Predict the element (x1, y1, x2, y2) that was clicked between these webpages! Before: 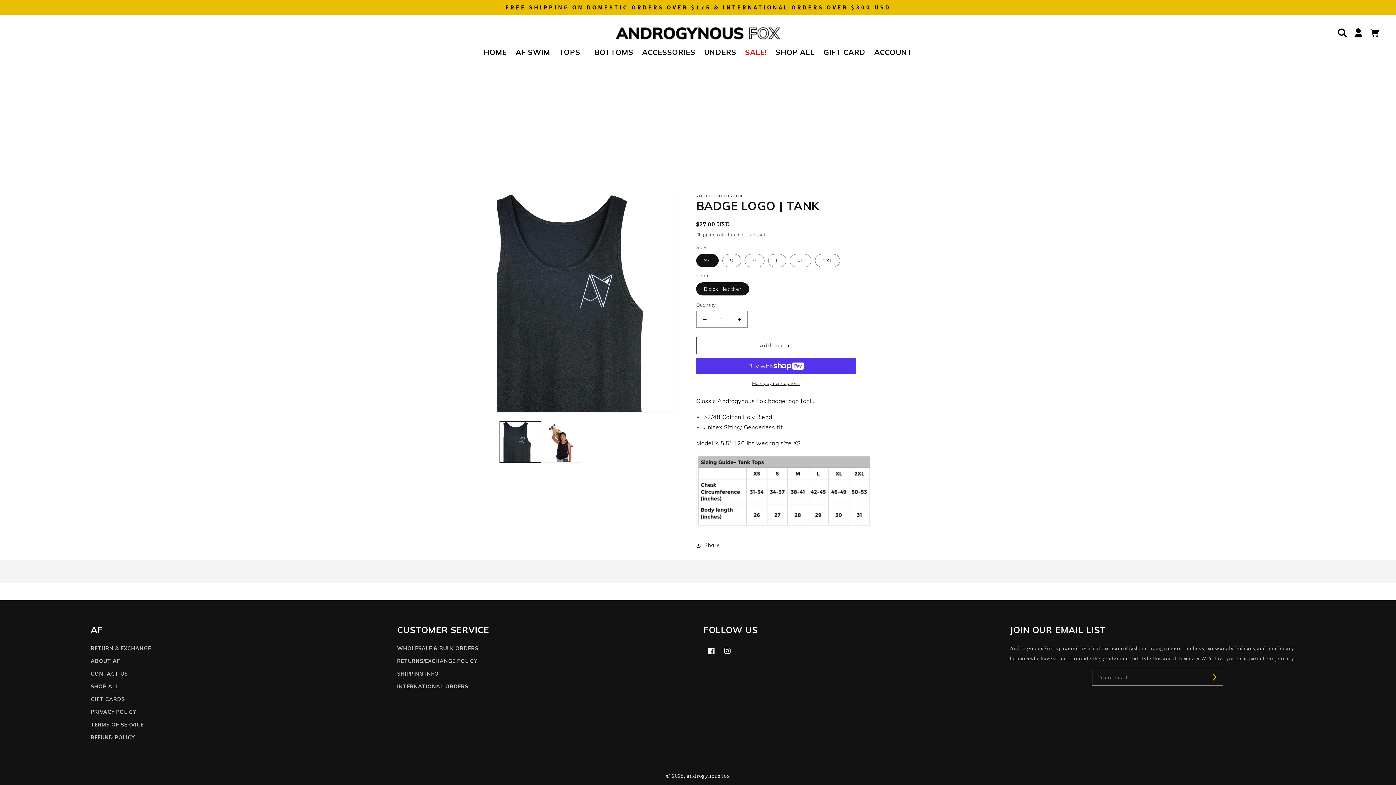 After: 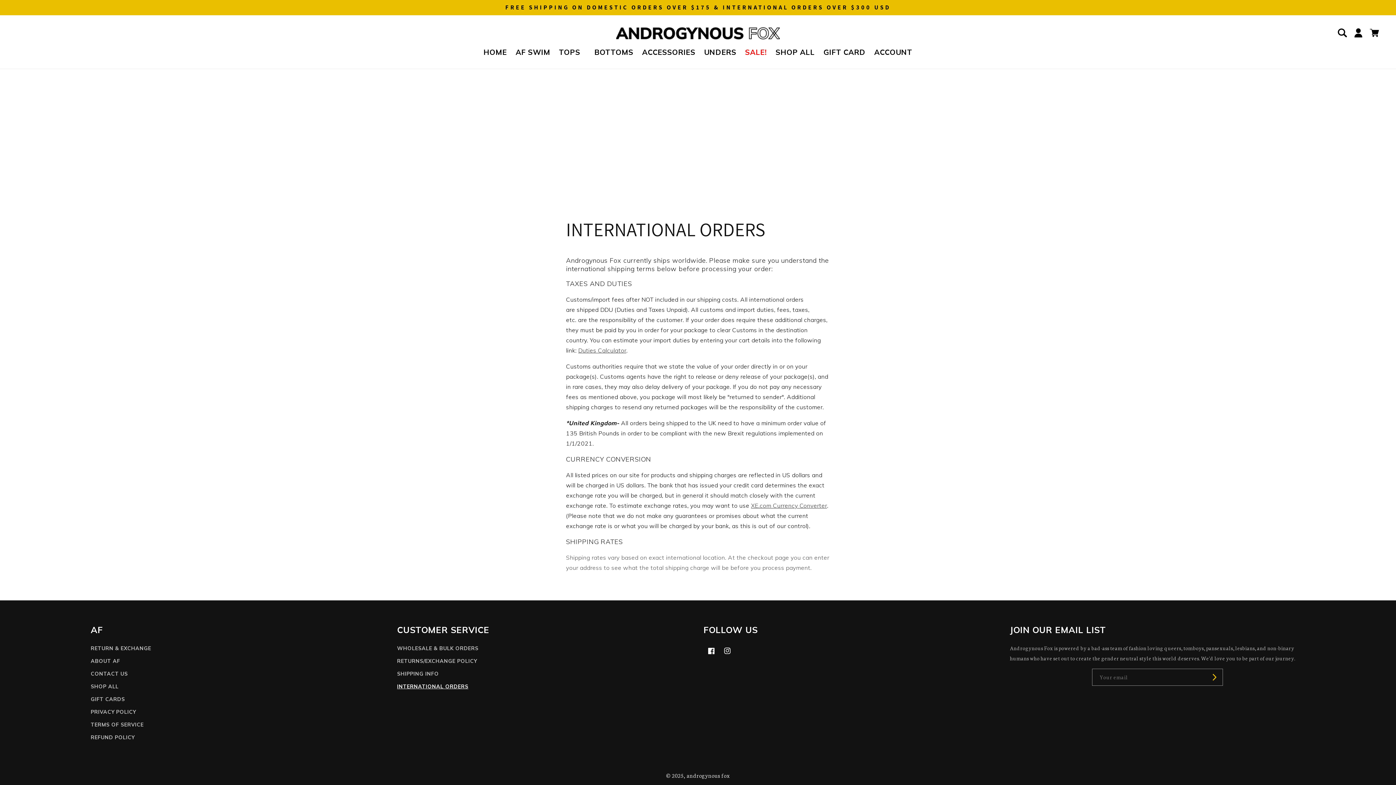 Action: label: INTERNATIONAL ORDERS bbox: (397, 680, 468, 693)